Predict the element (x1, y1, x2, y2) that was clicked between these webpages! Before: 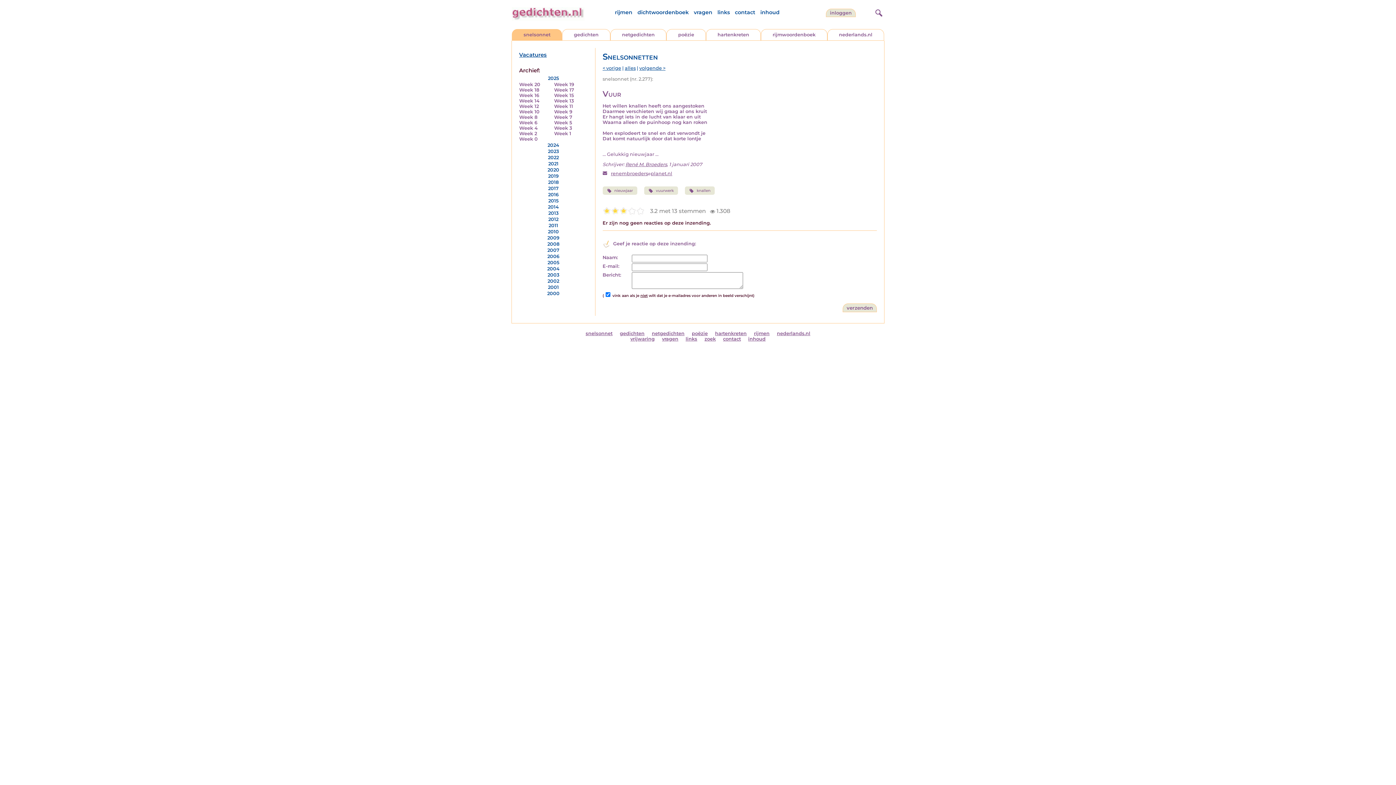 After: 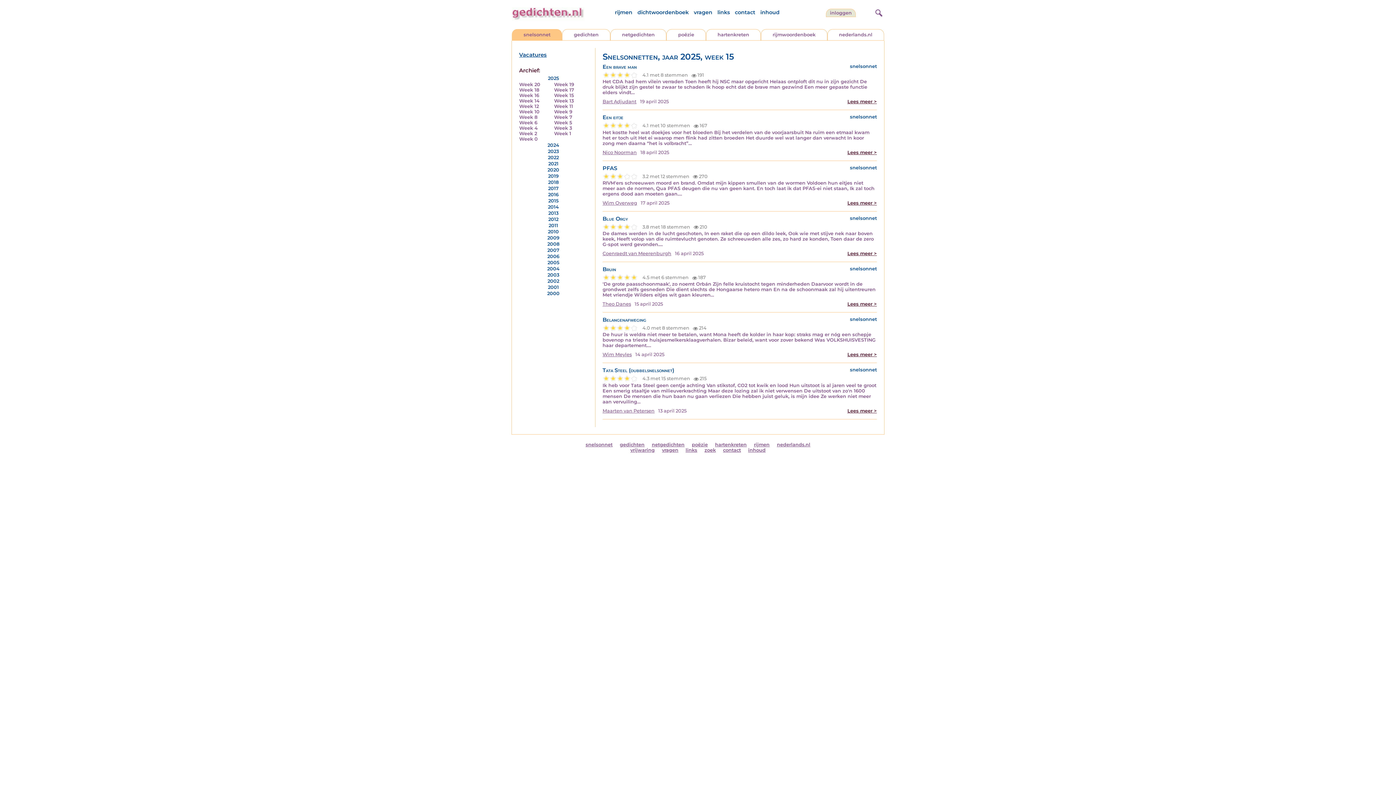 Action: label: Week 15 bbox: (554, 92, 573, 98)